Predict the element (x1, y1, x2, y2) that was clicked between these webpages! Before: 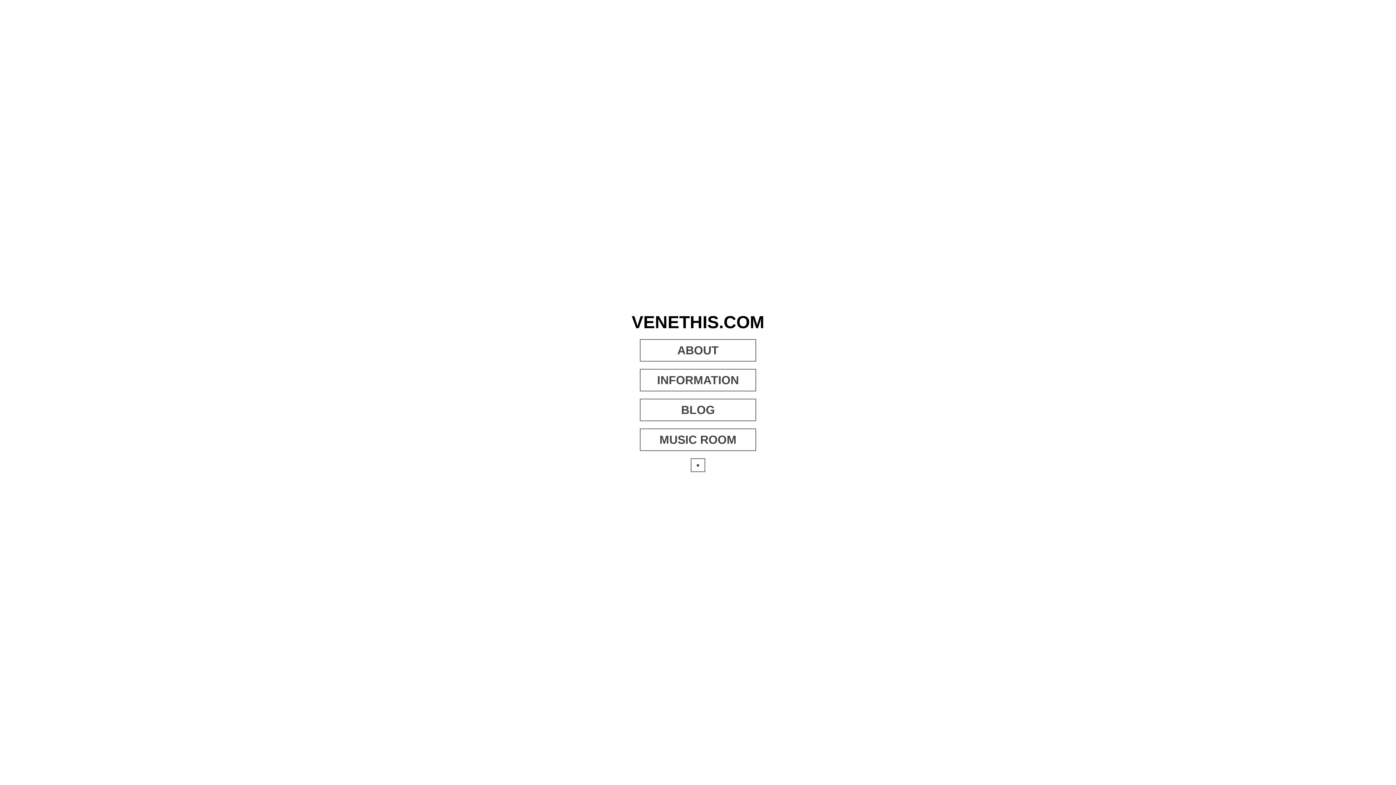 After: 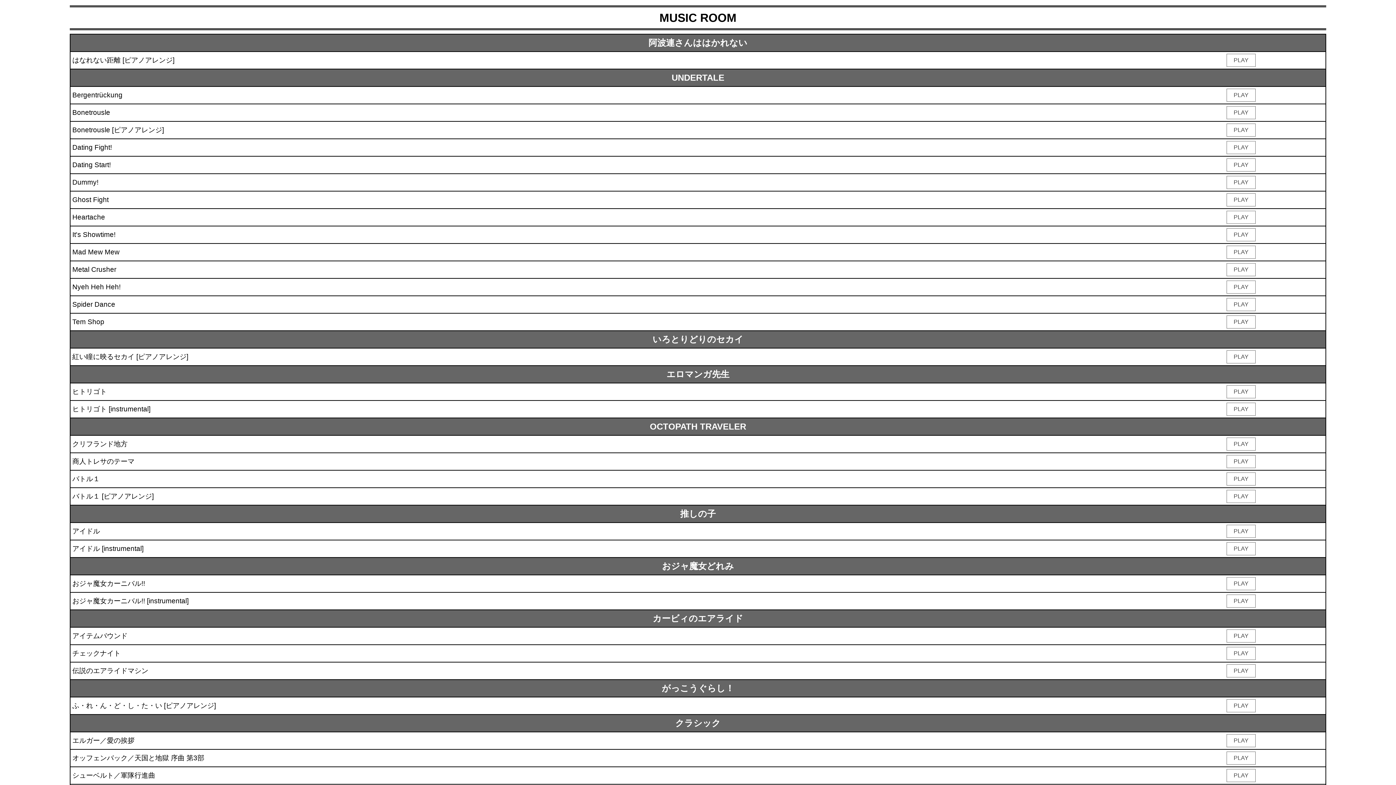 Action: label: MUSIC ROOM bbox: (640, 428, 756, 451)